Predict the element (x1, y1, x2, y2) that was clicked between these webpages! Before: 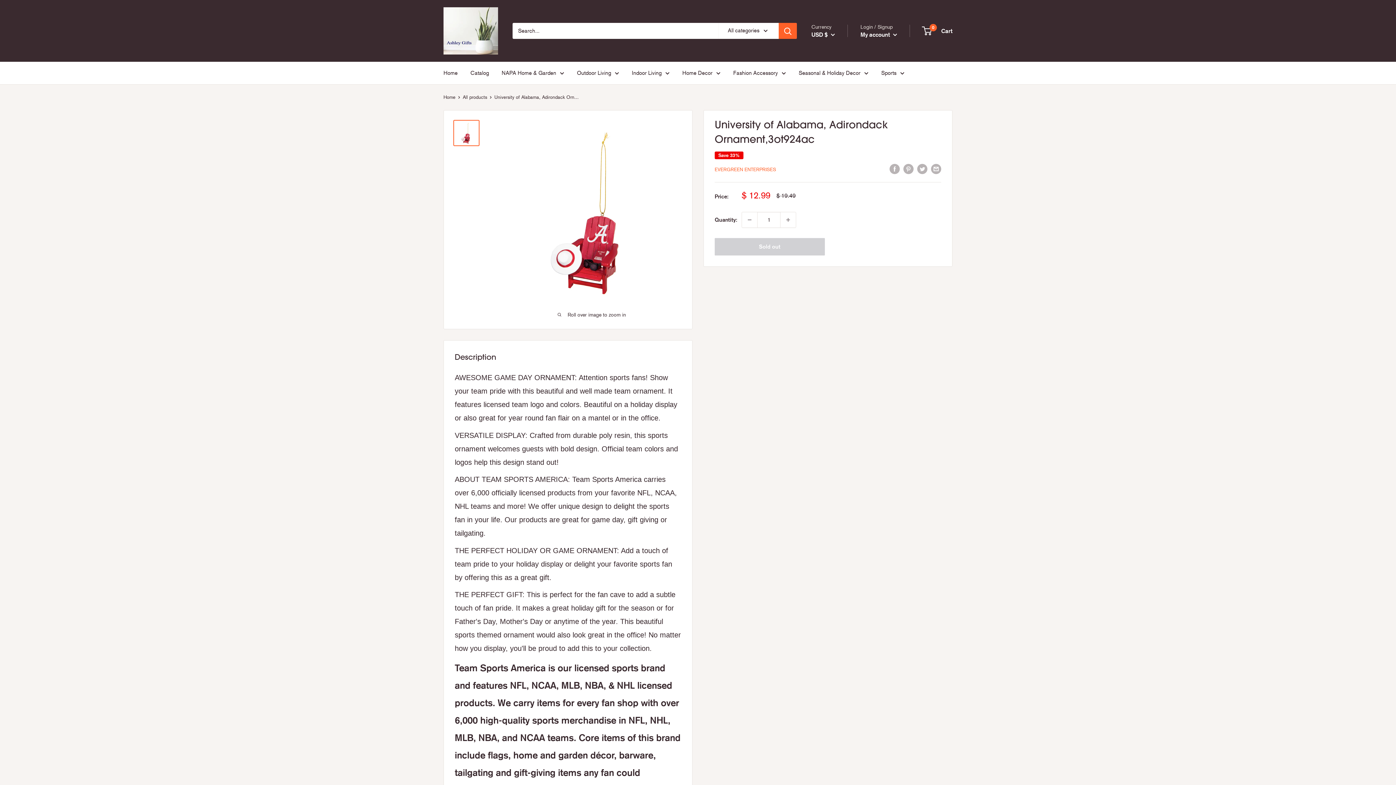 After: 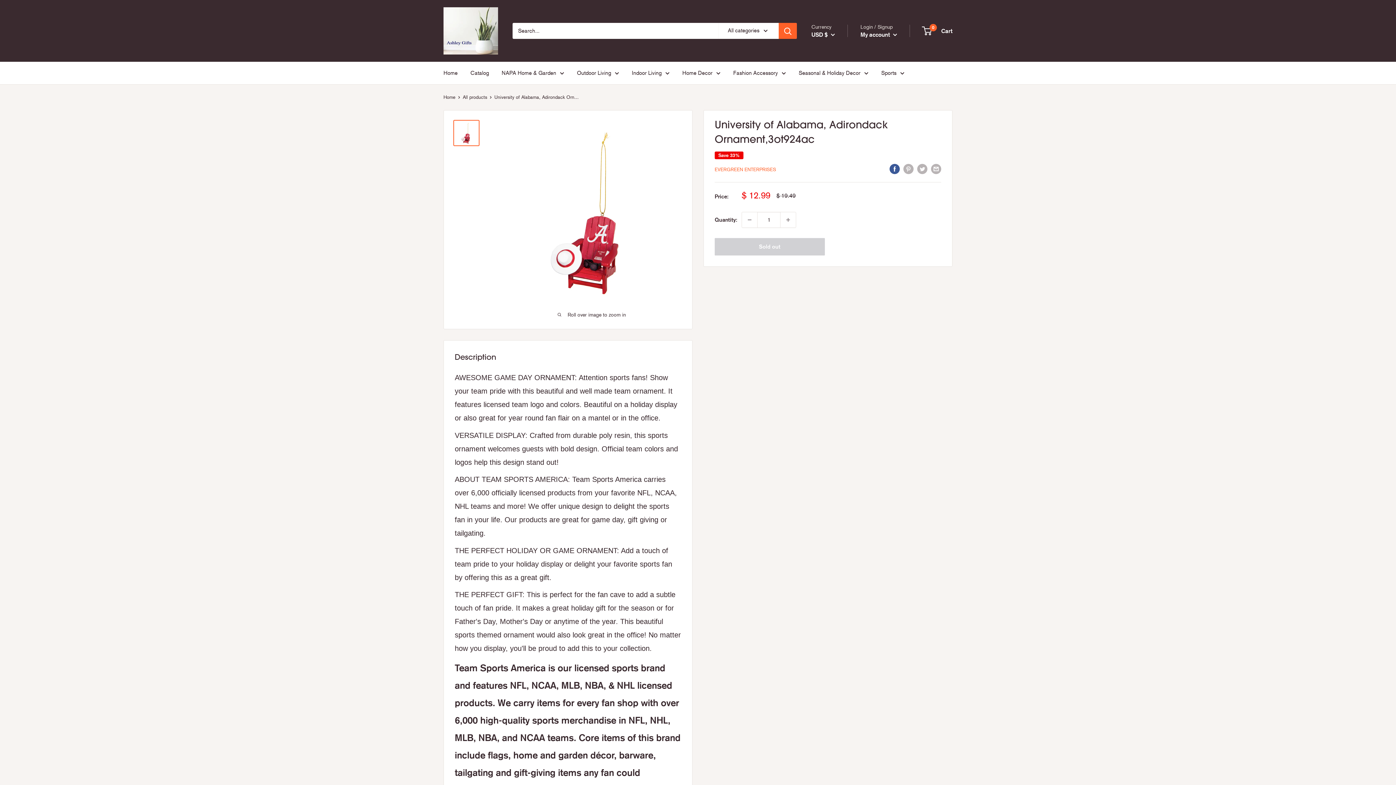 Action: label: Share on Facebook bbox: (889, 163, 900, 174)